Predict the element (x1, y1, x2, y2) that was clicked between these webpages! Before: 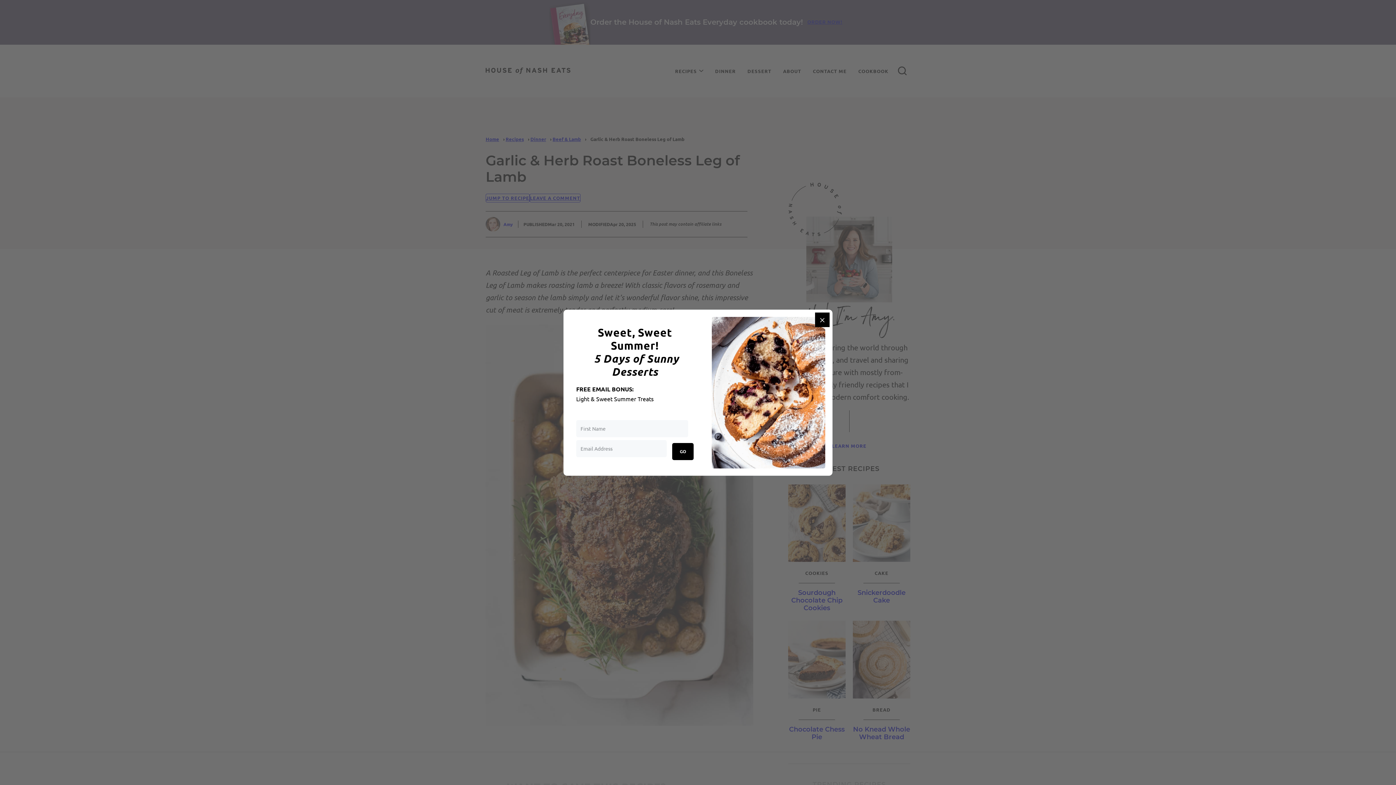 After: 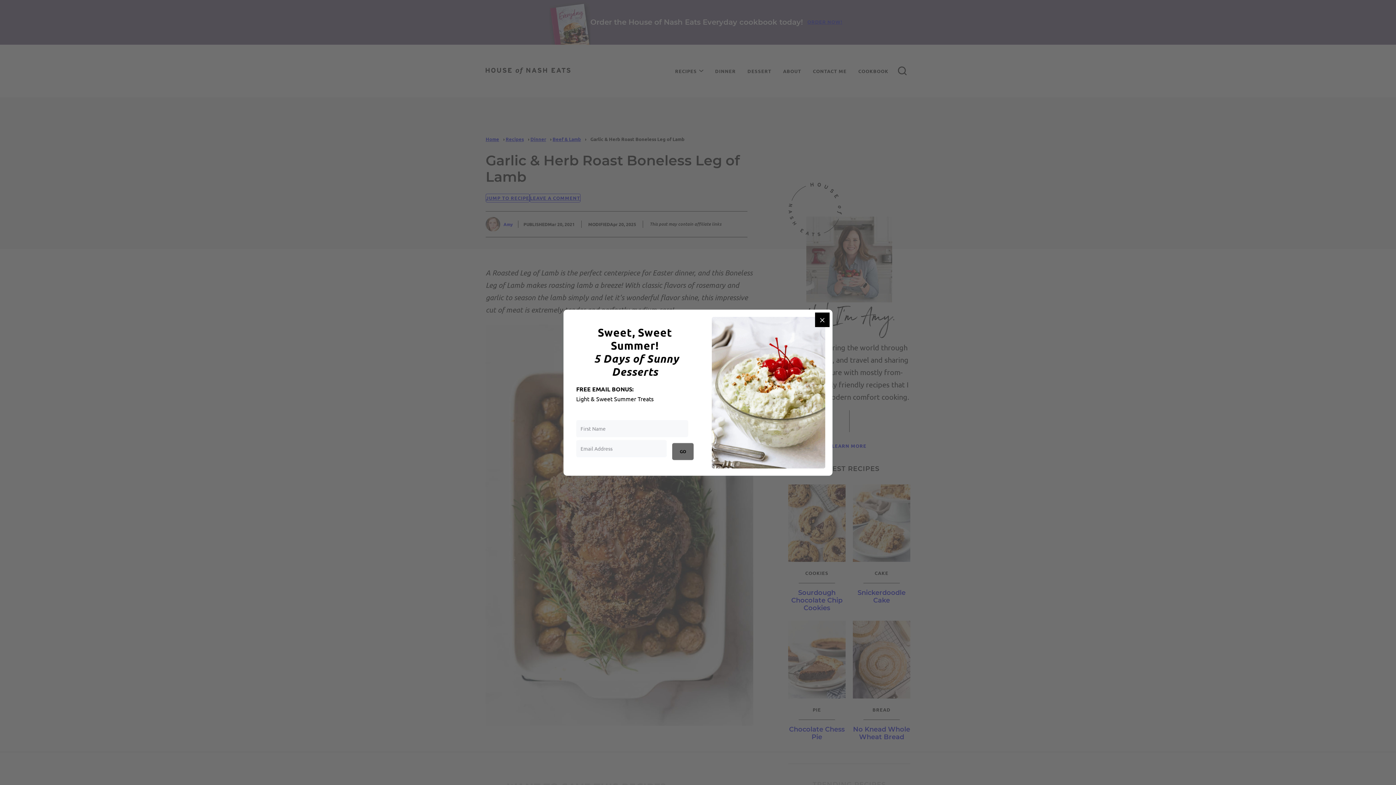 Action: label: GO bbox: (672, 443, 693, 460)